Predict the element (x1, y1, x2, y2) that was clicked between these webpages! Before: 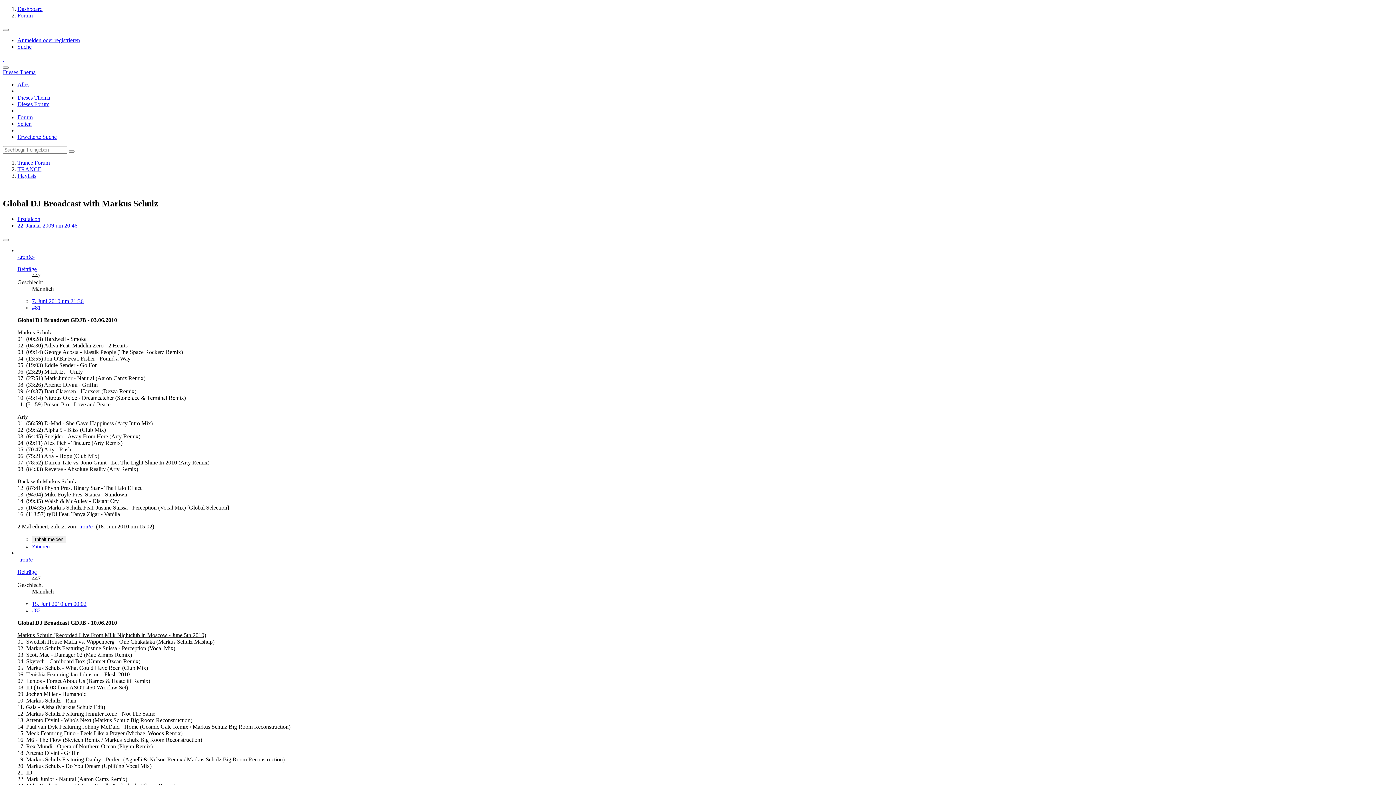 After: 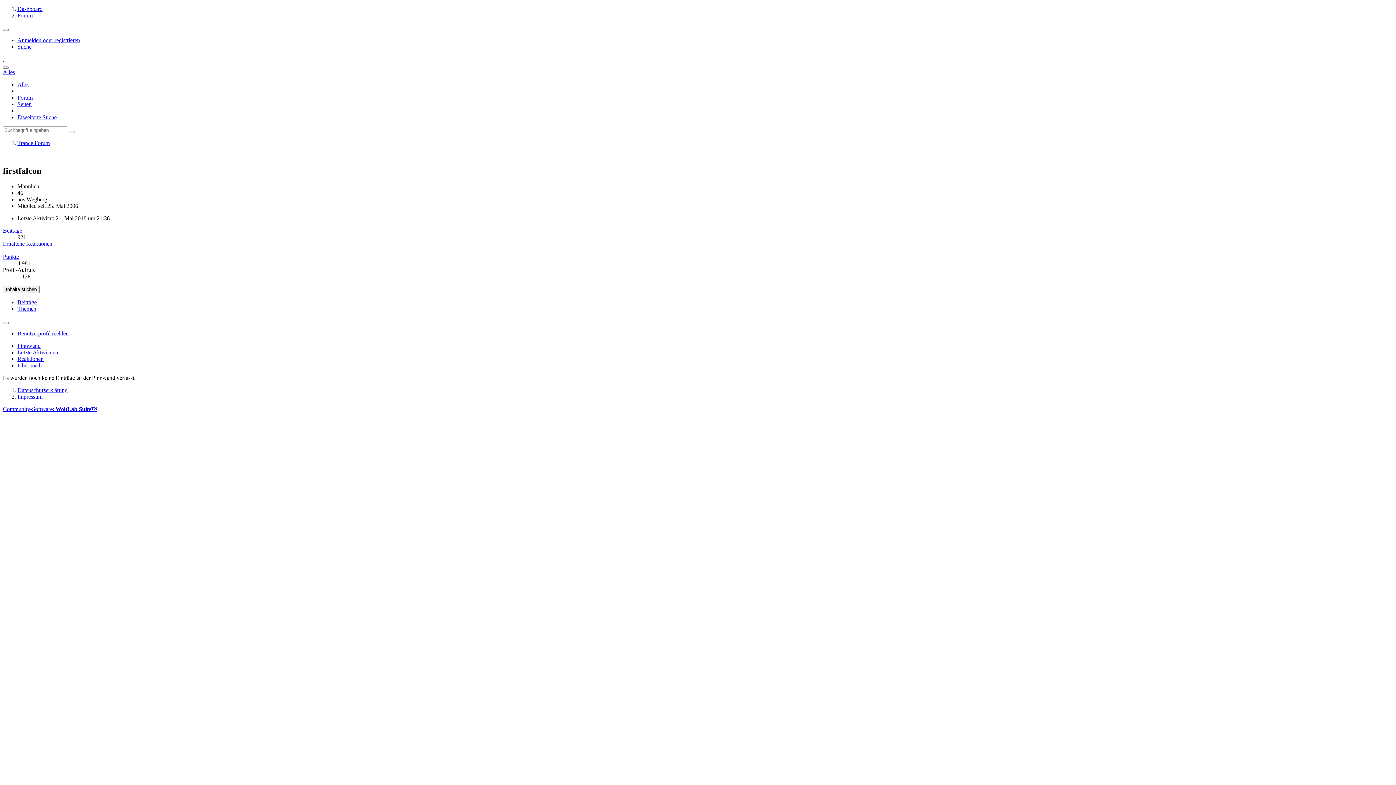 Action: label: firstfalcon bbox: (17, 215, 40, 222)